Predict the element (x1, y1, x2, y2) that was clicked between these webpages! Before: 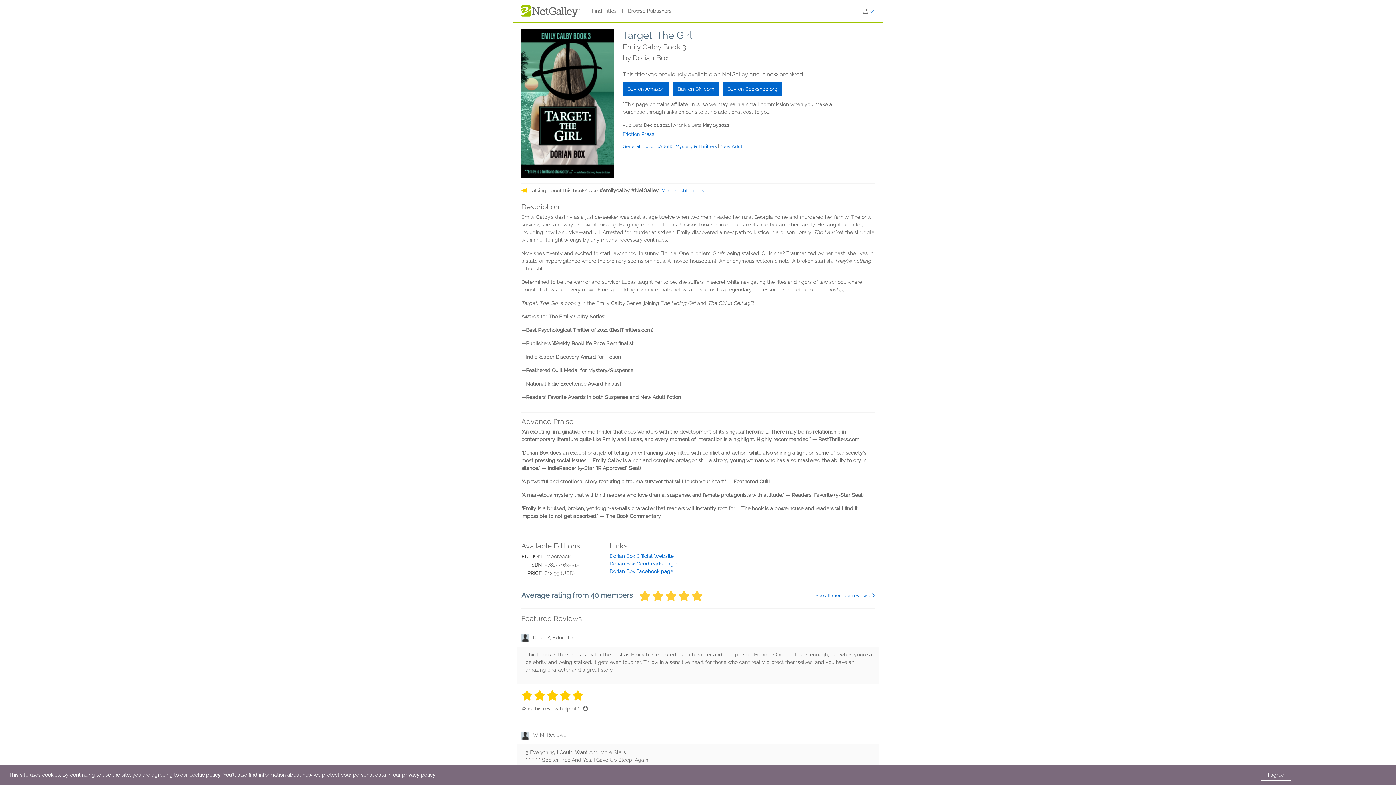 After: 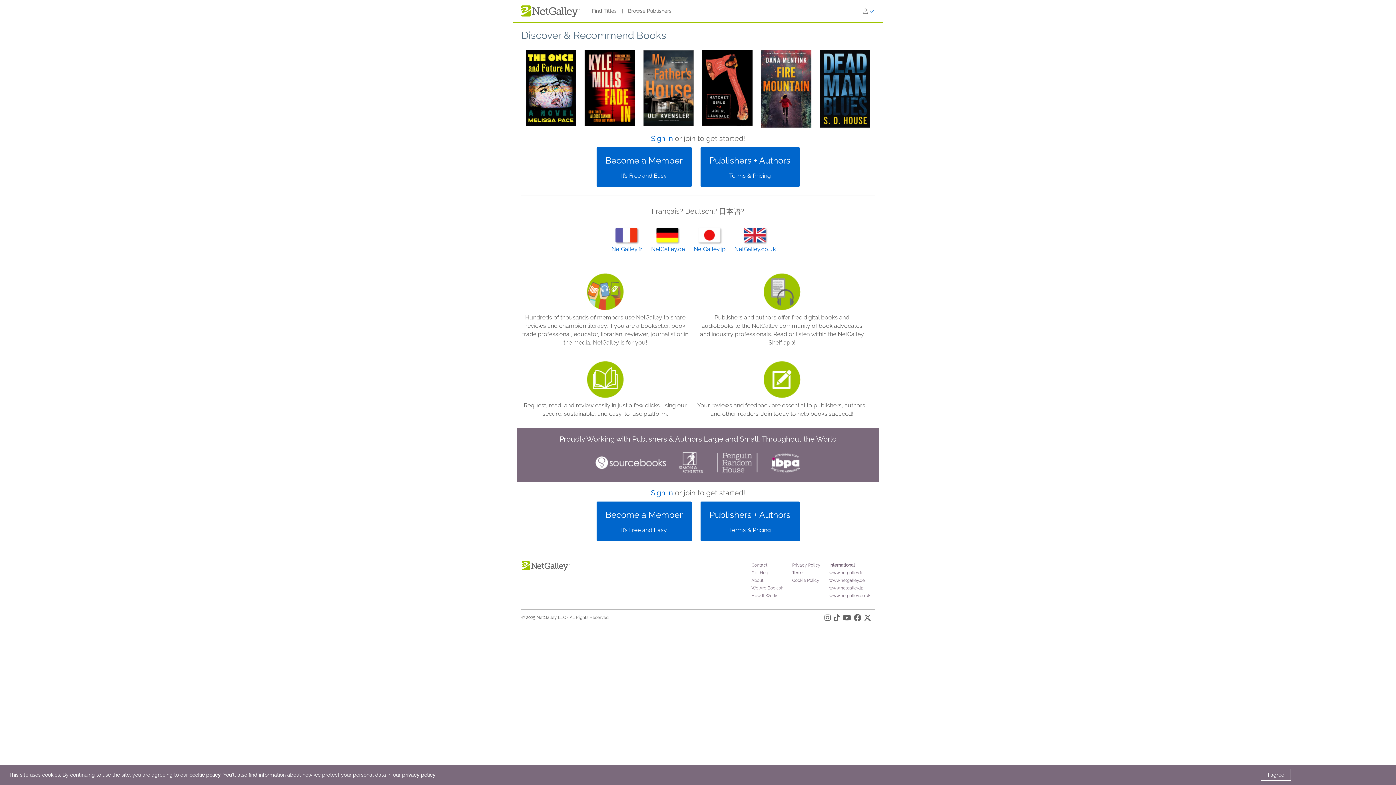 Action: bbox: (521, 7, 580, 13)